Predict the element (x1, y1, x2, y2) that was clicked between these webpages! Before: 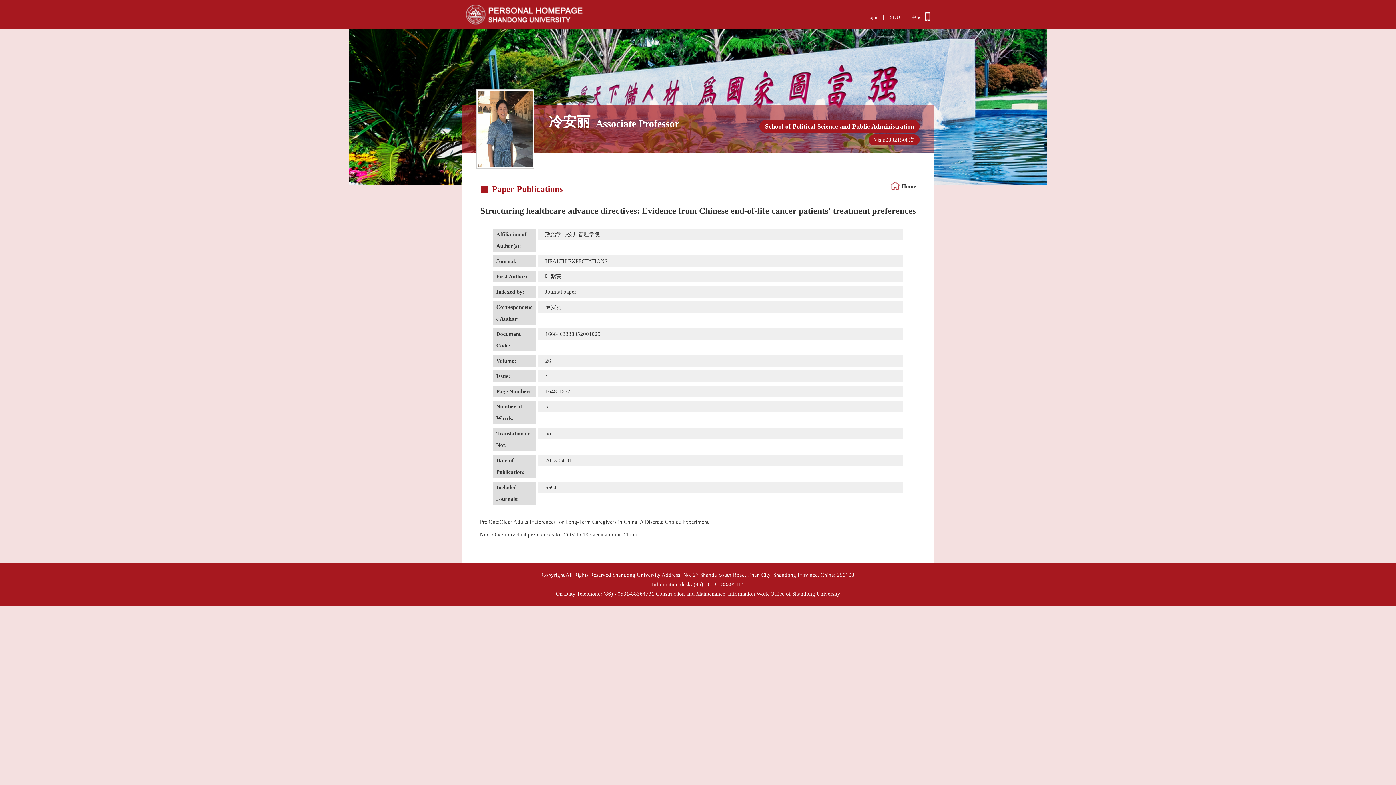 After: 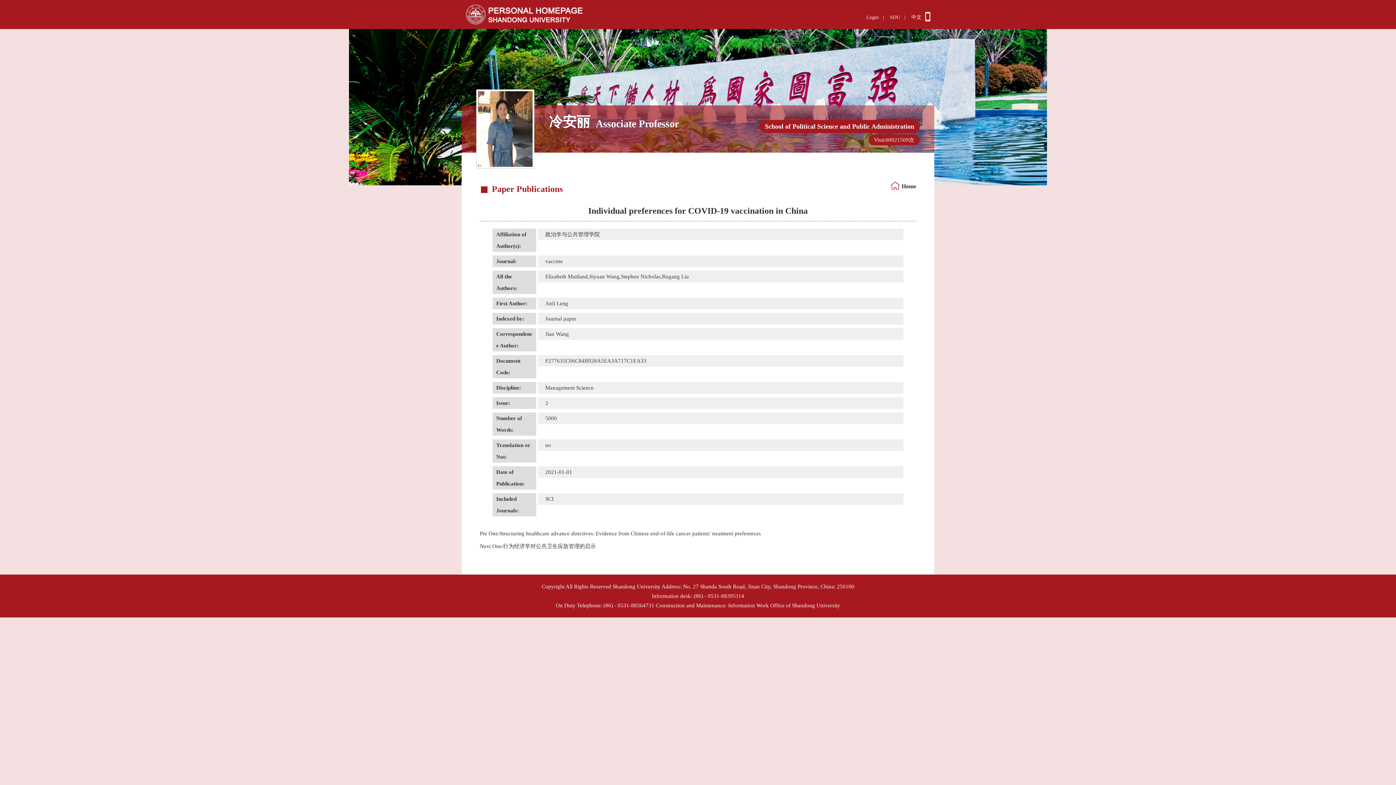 Action: bbox: (480, 532, 637, 537) label: Next One:Individual preferences for COVID-19 vaccination in China